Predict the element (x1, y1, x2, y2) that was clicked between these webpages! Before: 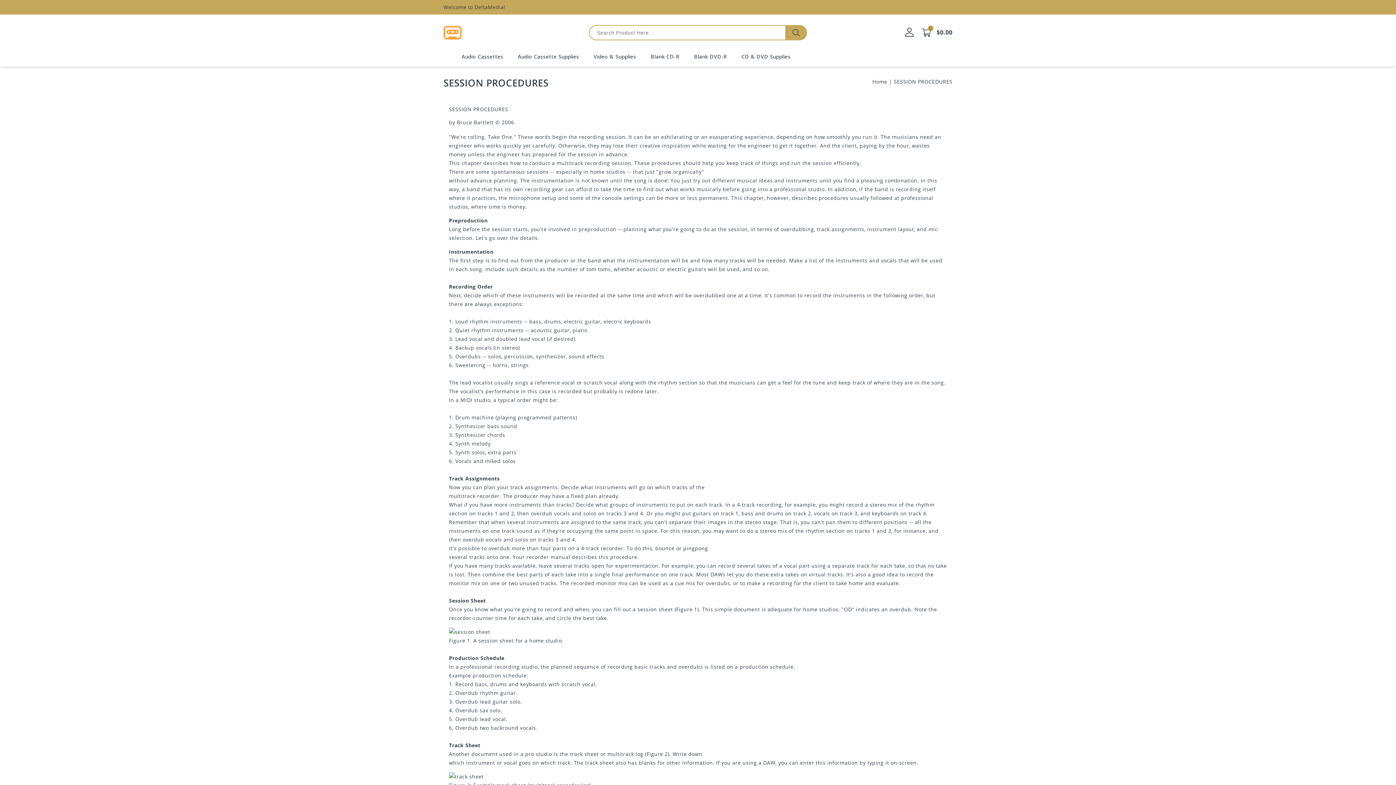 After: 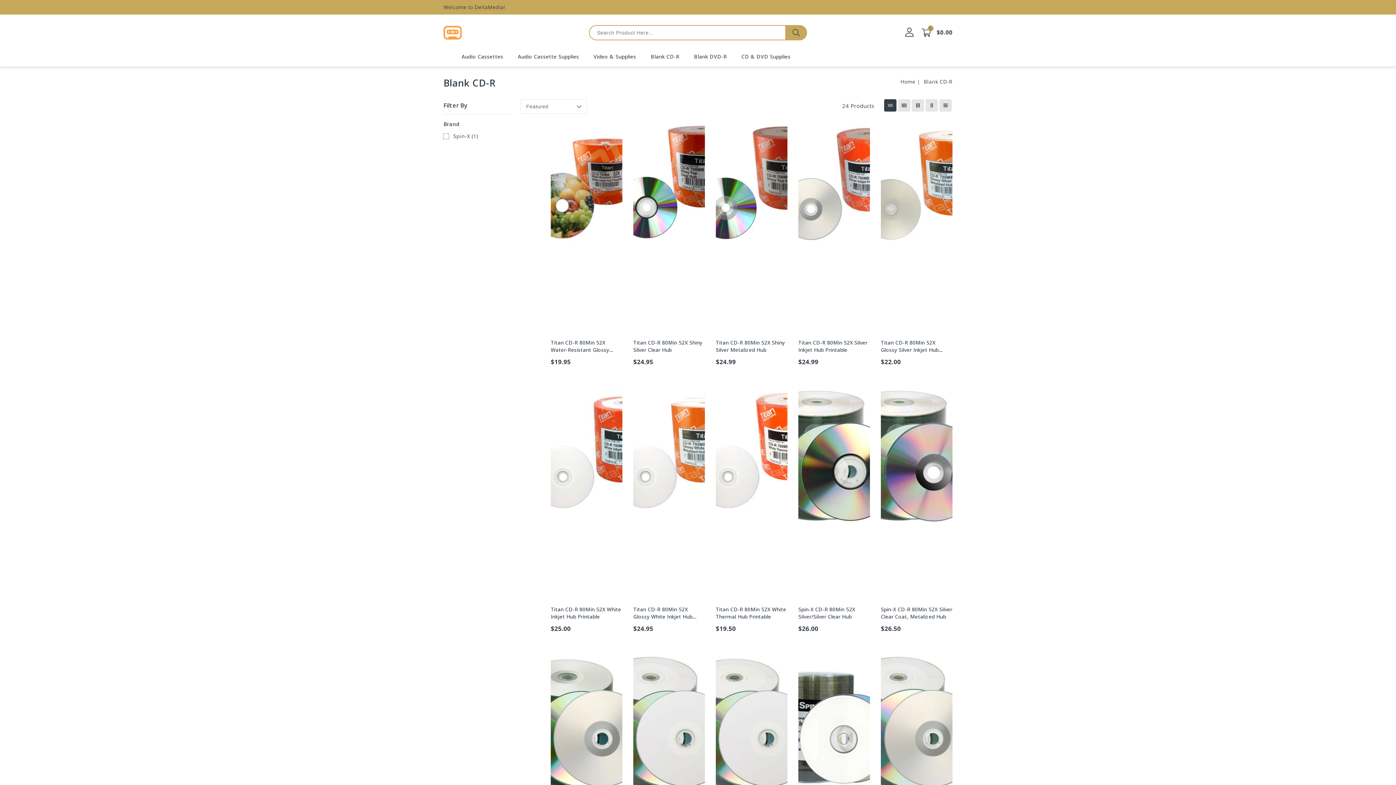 Action: bbox: (650, 53, 679, 60) label: Blank CD-R